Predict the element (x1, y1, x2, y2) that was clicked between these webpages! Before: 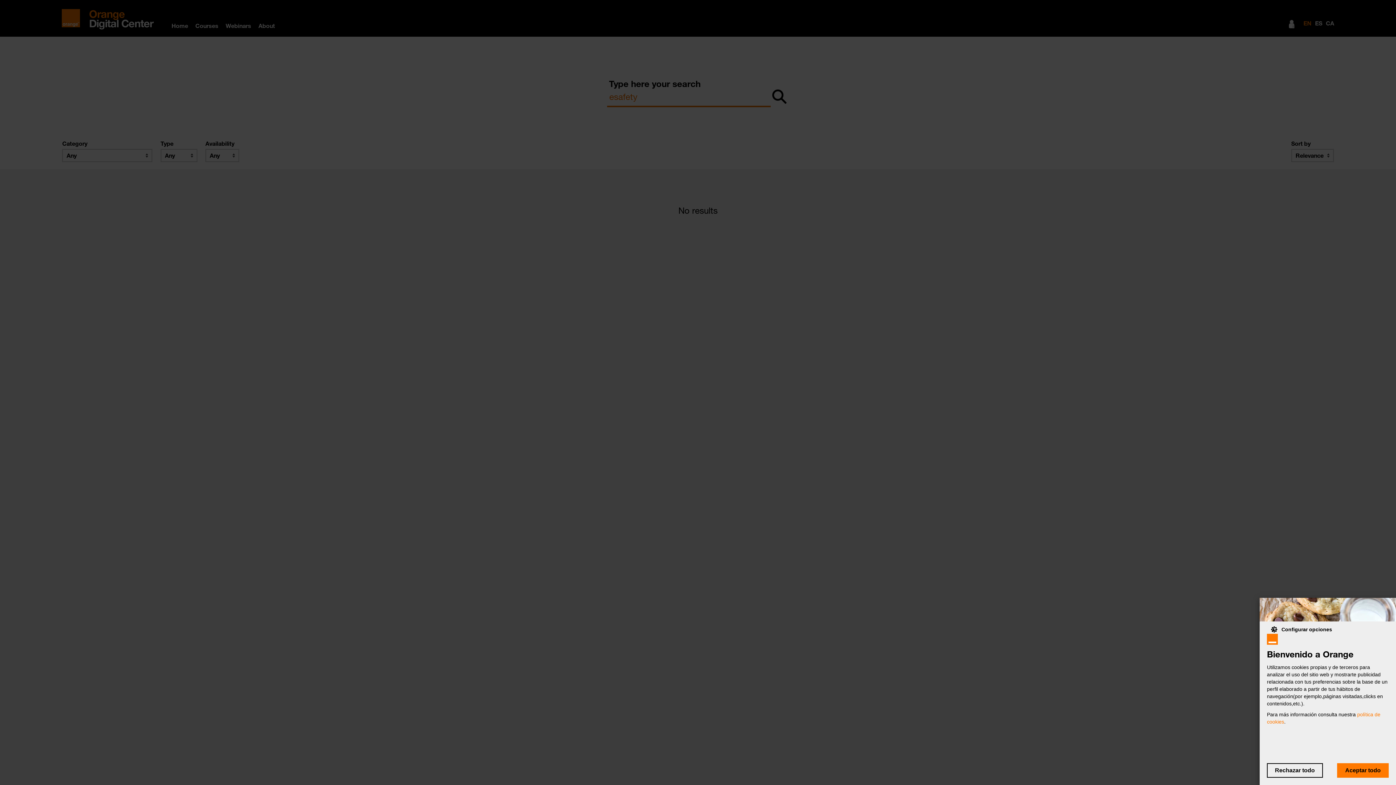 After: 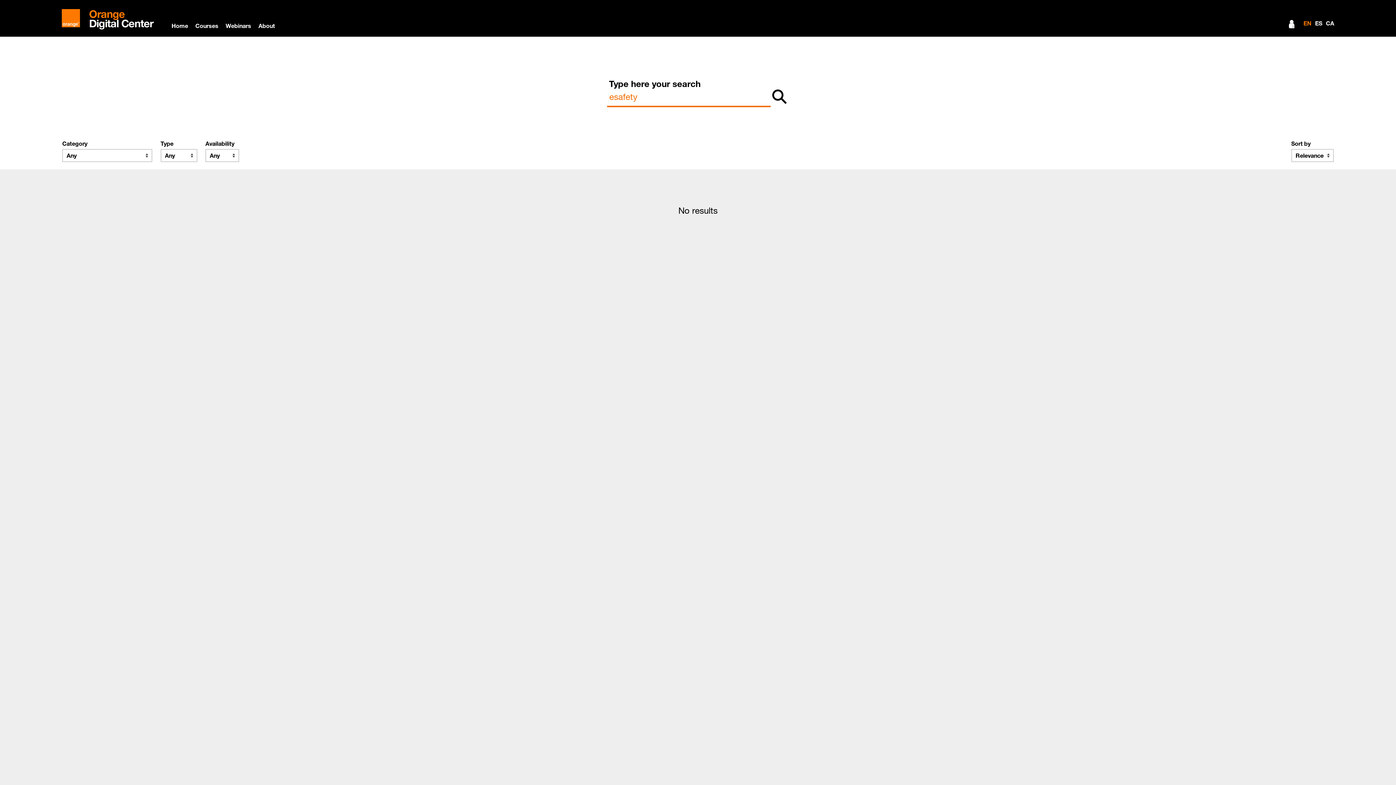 Action: label: Rechazar todas las cookies bbox: (1267, 763, 1323, 778)